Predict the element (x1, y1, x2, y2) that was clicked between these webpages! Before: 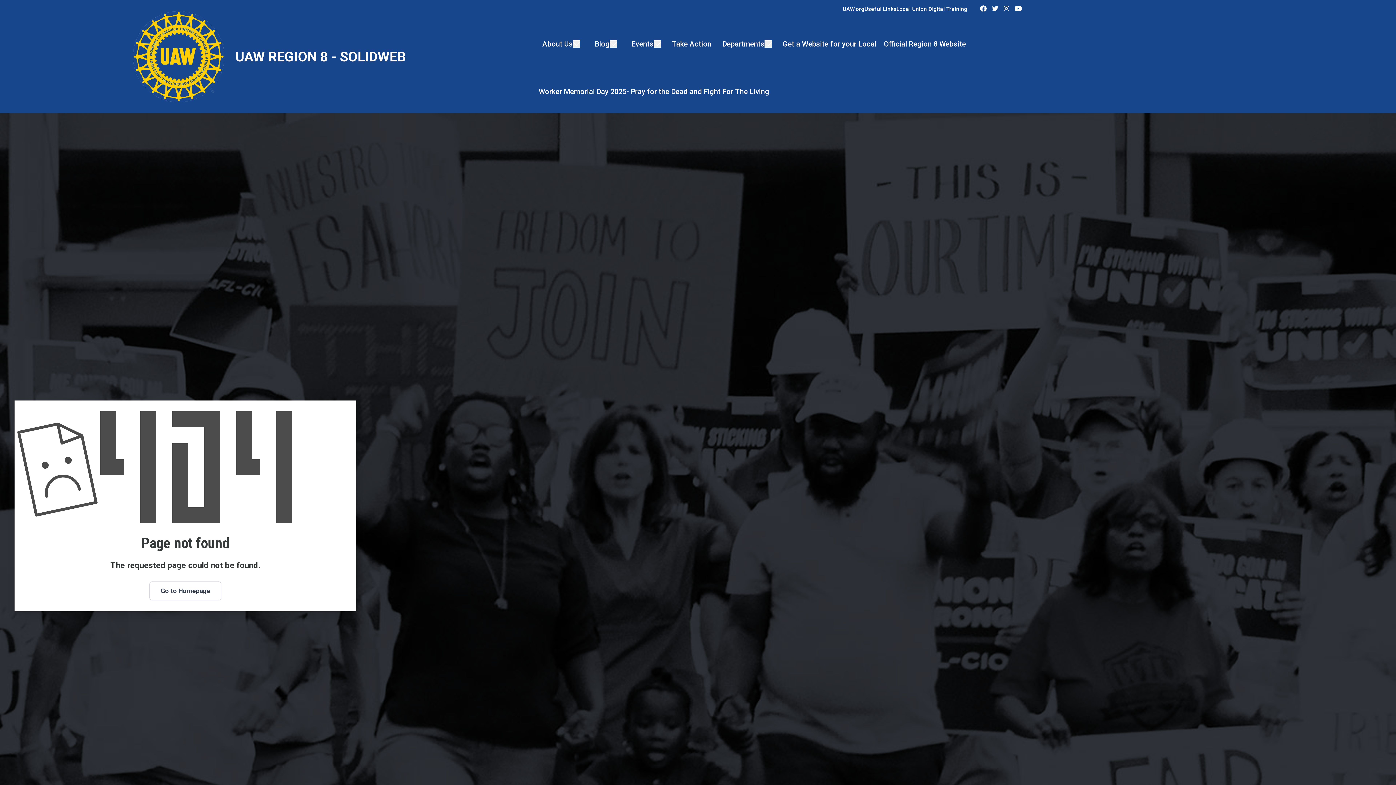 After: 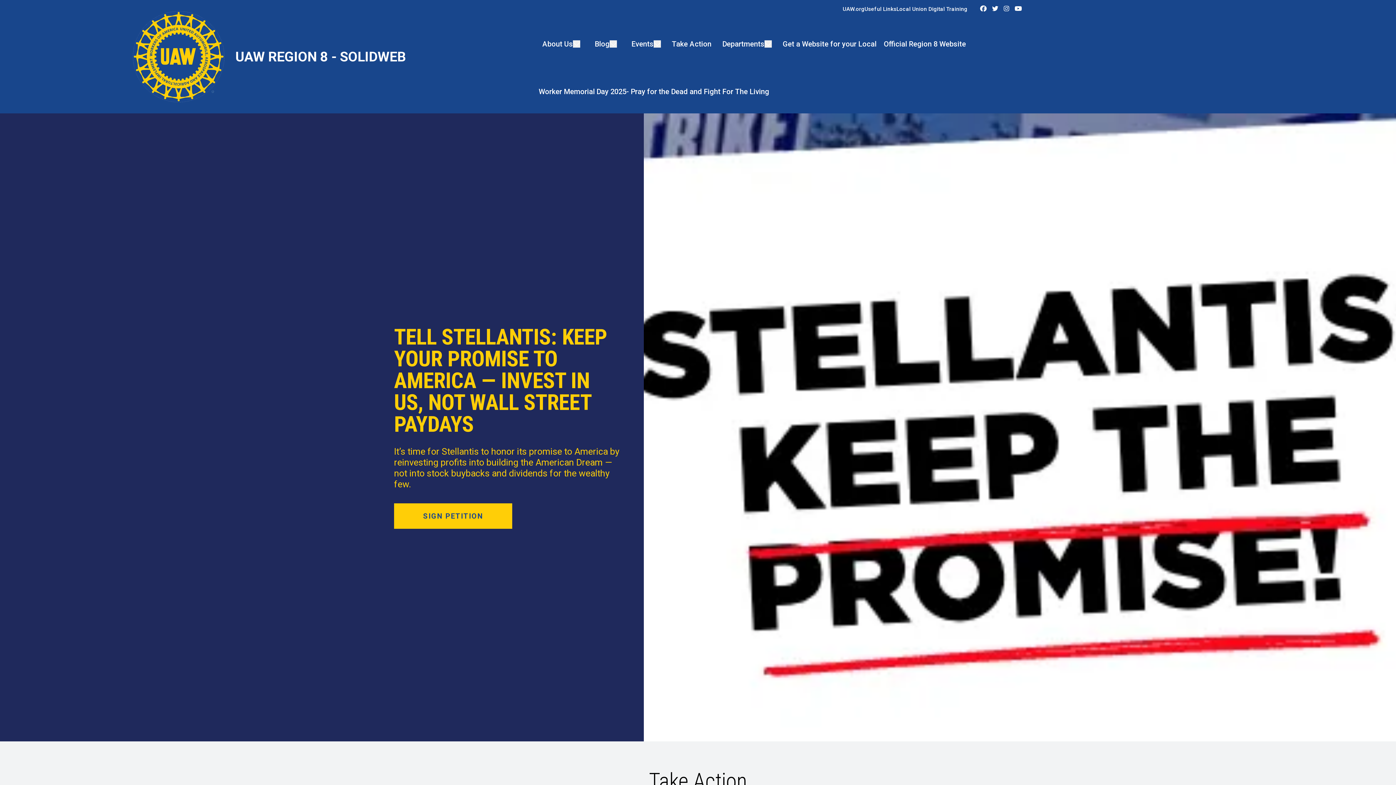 Action: label: Take Action bbox: (671, 38, 711, 49)